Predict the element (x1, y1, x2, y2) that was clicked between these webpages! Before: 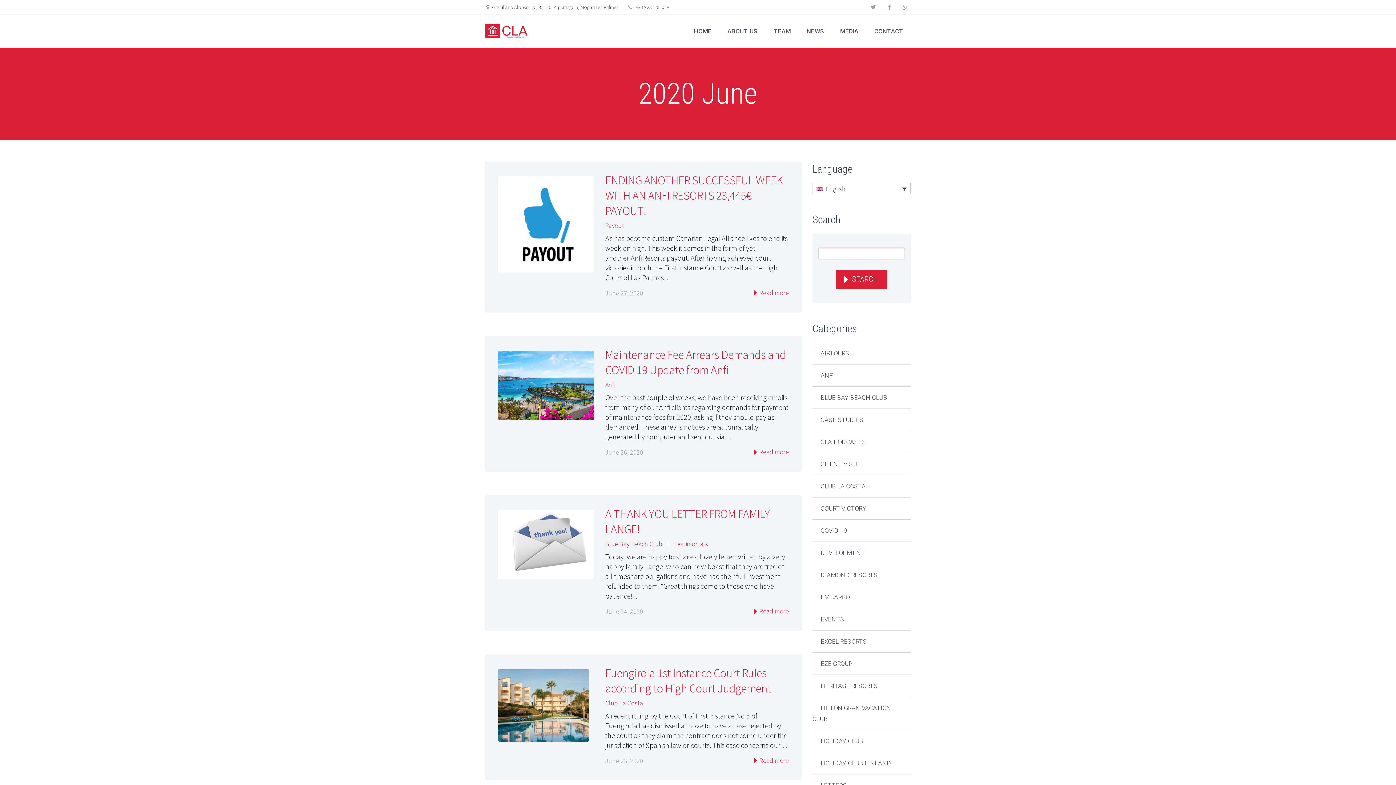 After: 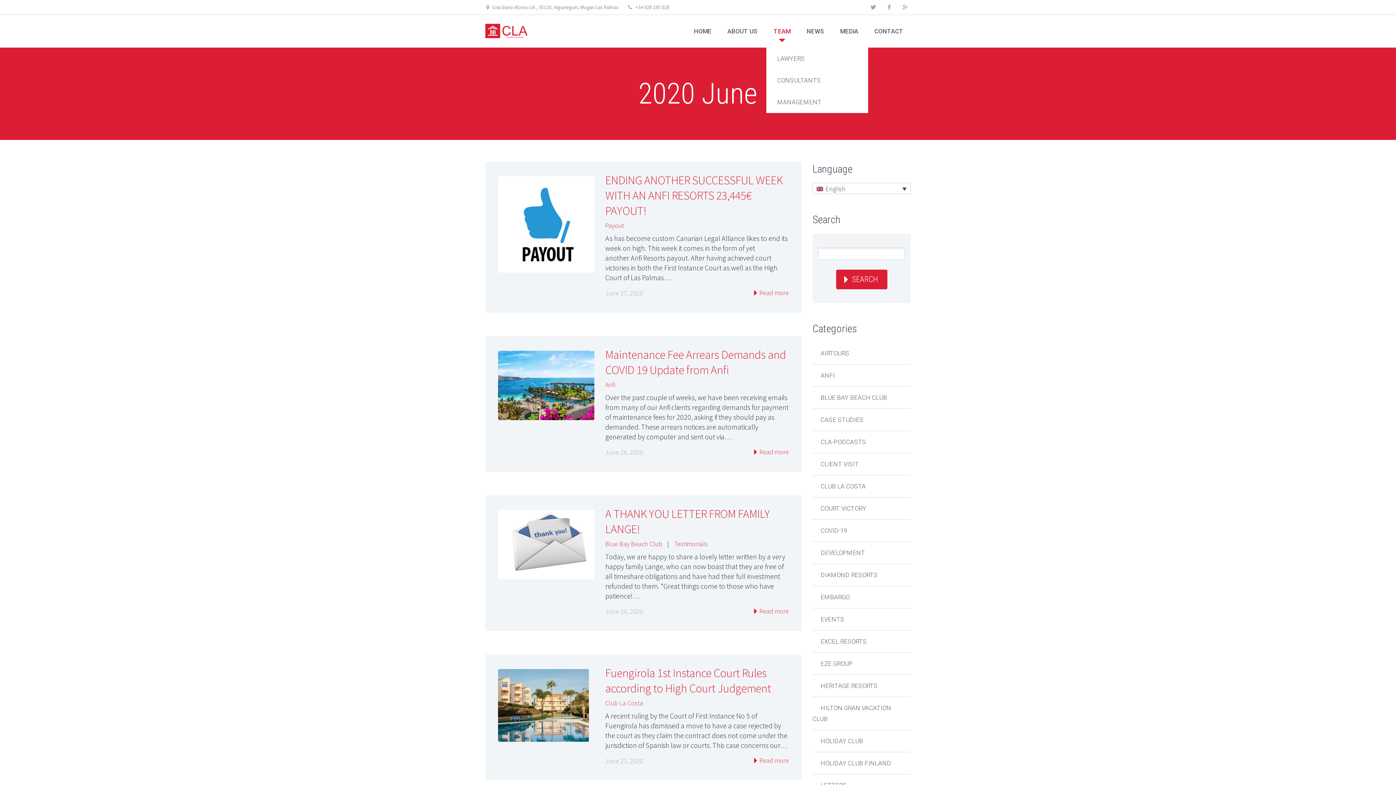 Action: bbox: (766, 14, 798, 47) label: TEAM